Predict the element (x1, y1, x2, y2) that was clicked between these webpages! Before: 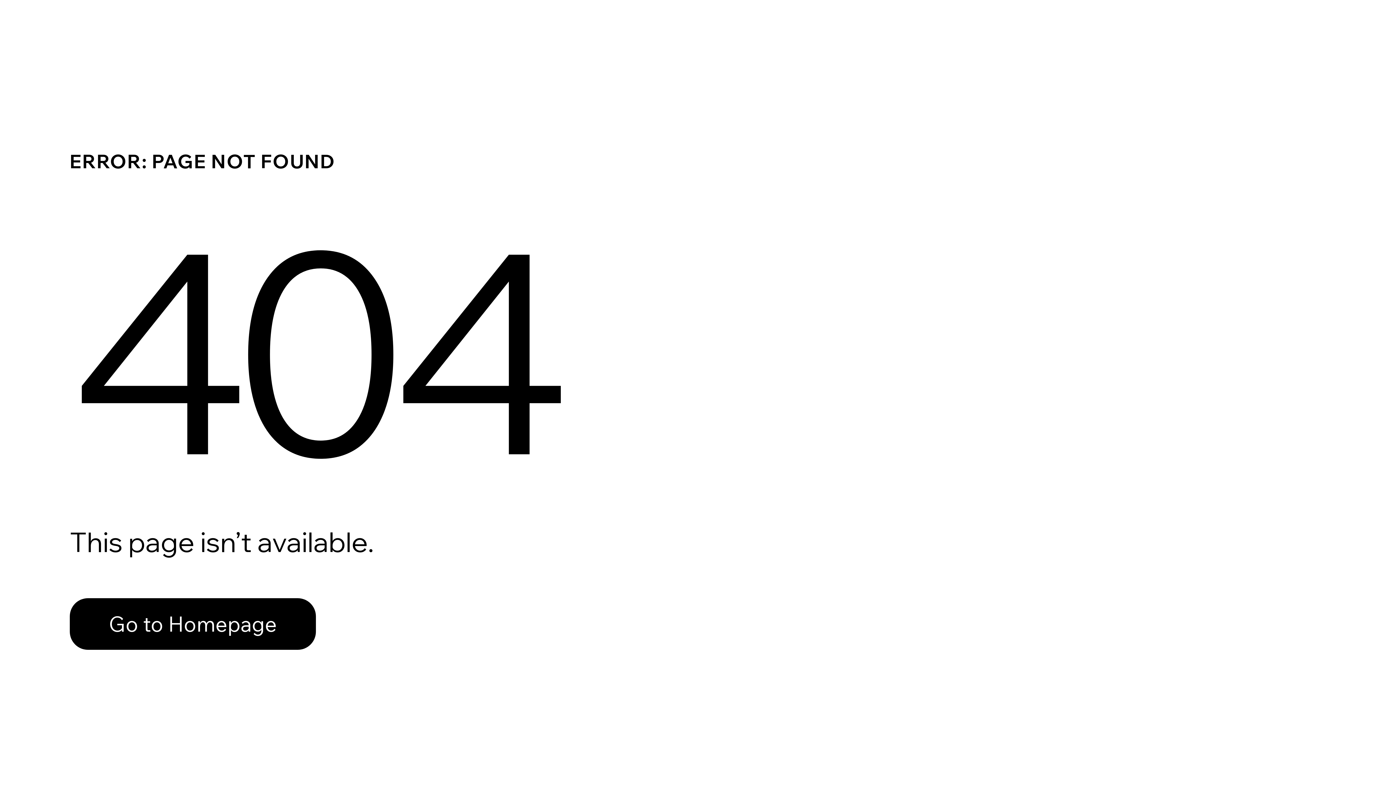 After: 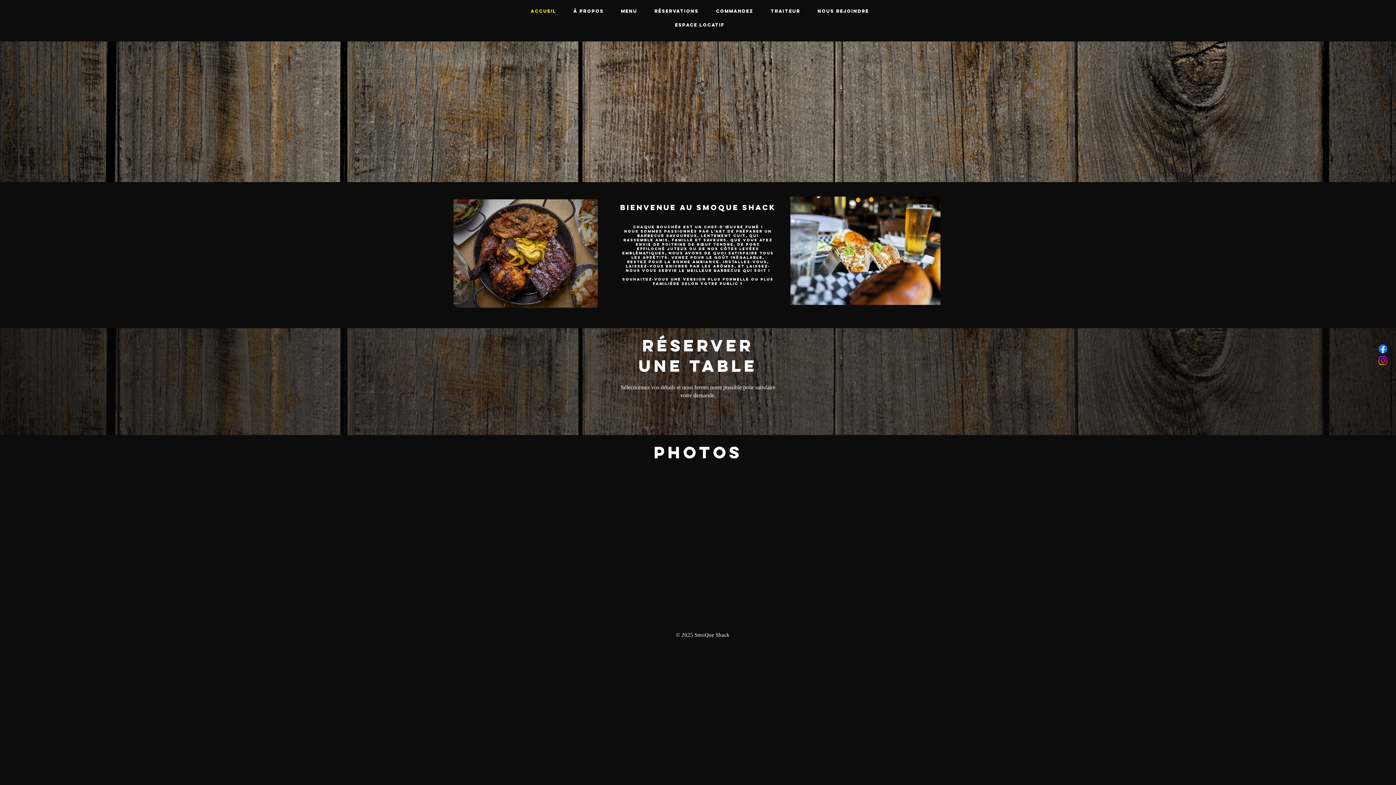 Action: label: Go to Homepage bbox: (69, 582, 768, 659)